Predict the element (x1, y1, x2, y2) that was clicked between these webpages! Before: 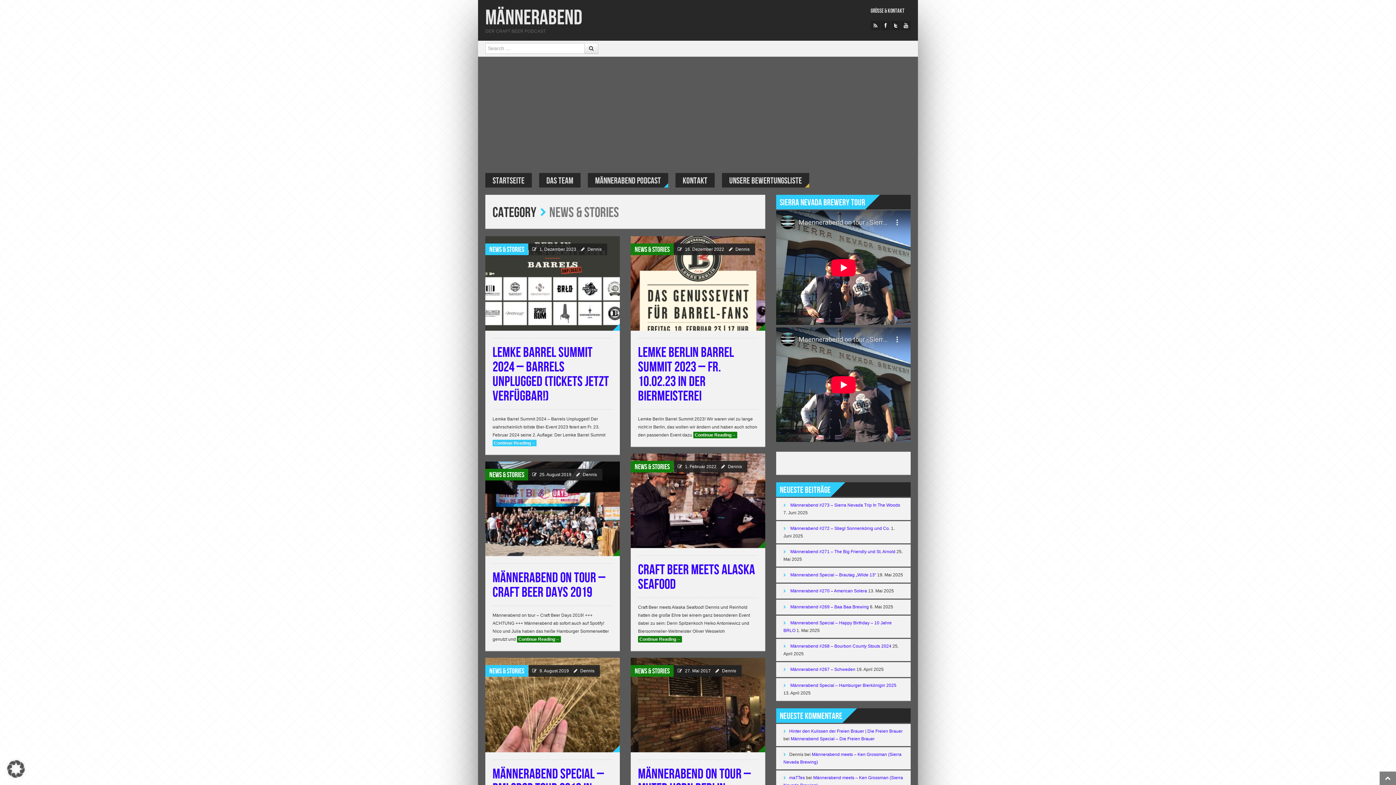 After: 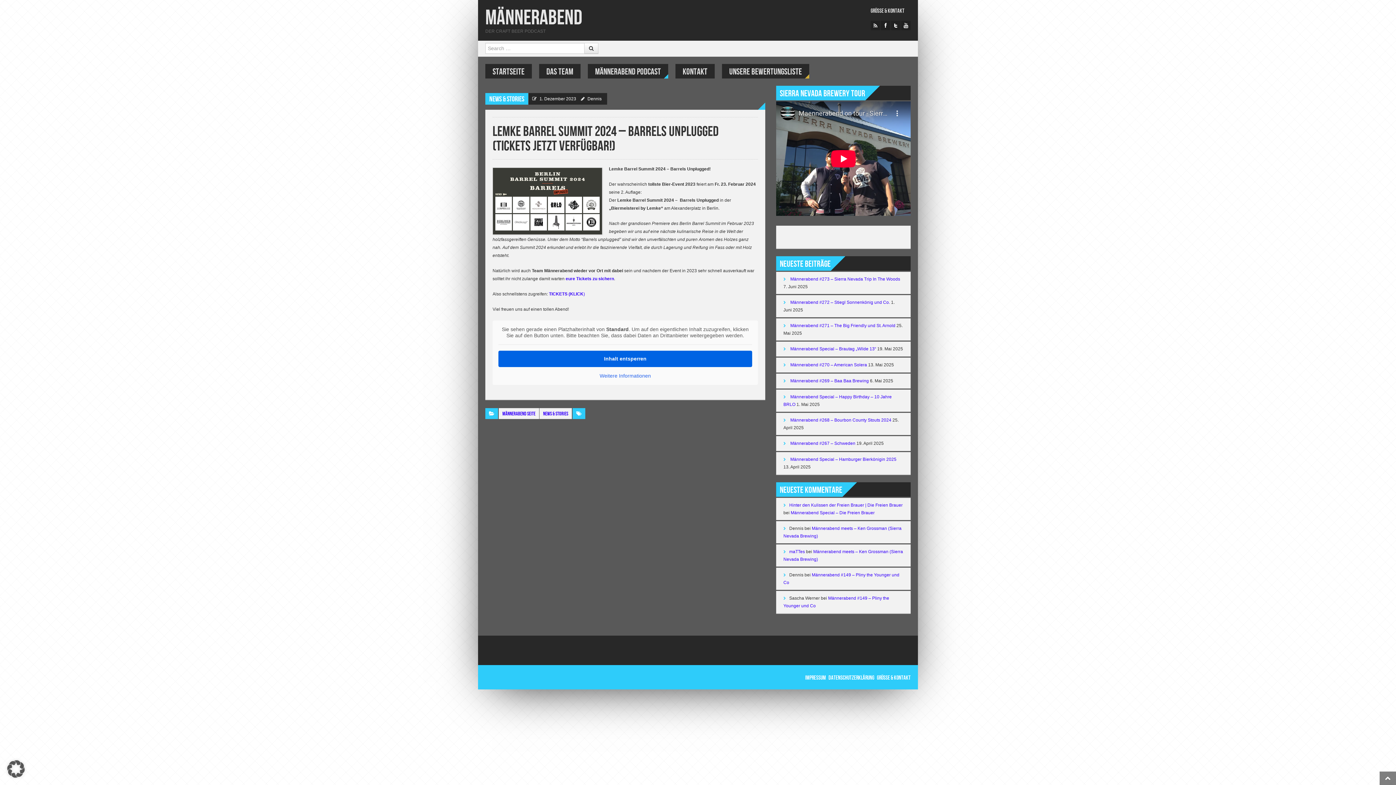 Action: bbox: (537, 246, 578, 252) label: 1. Dezember 2023